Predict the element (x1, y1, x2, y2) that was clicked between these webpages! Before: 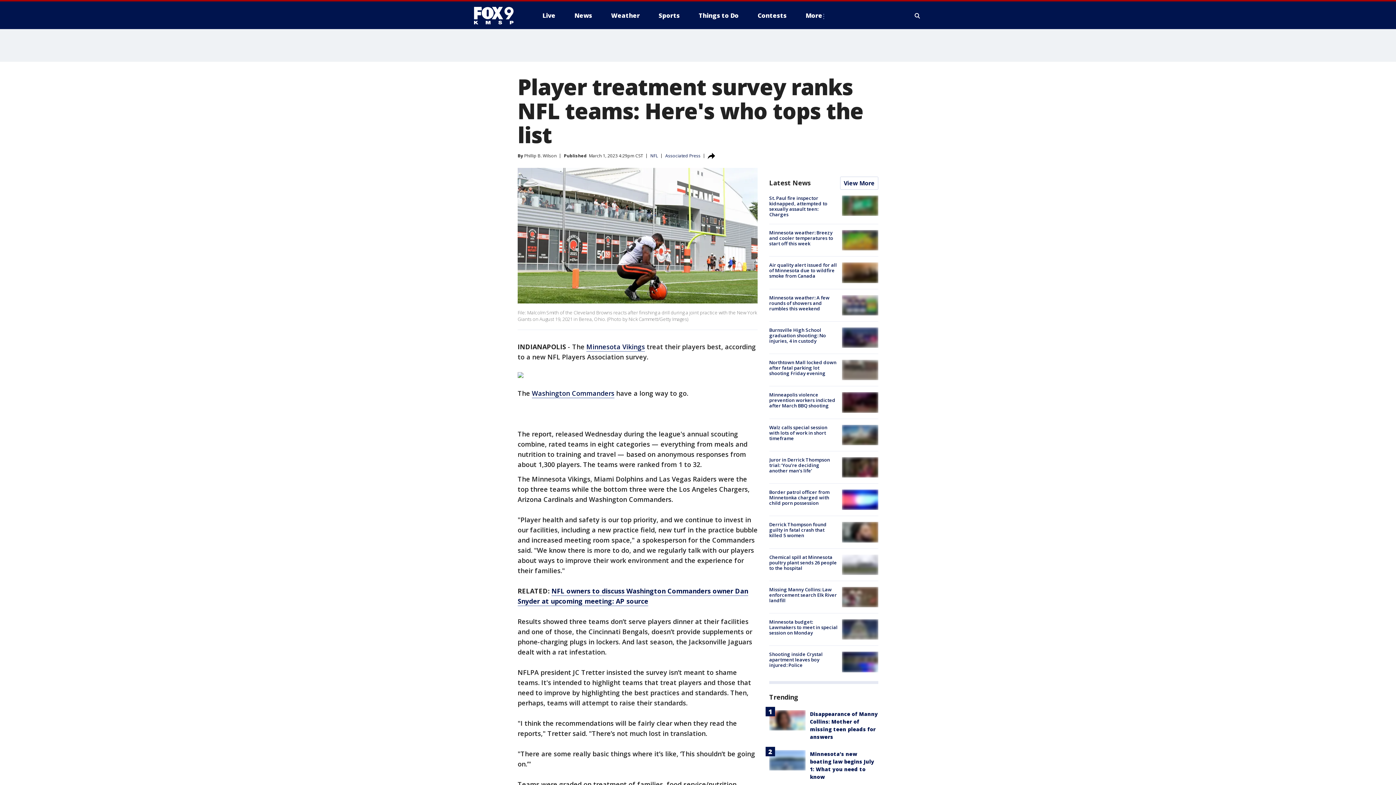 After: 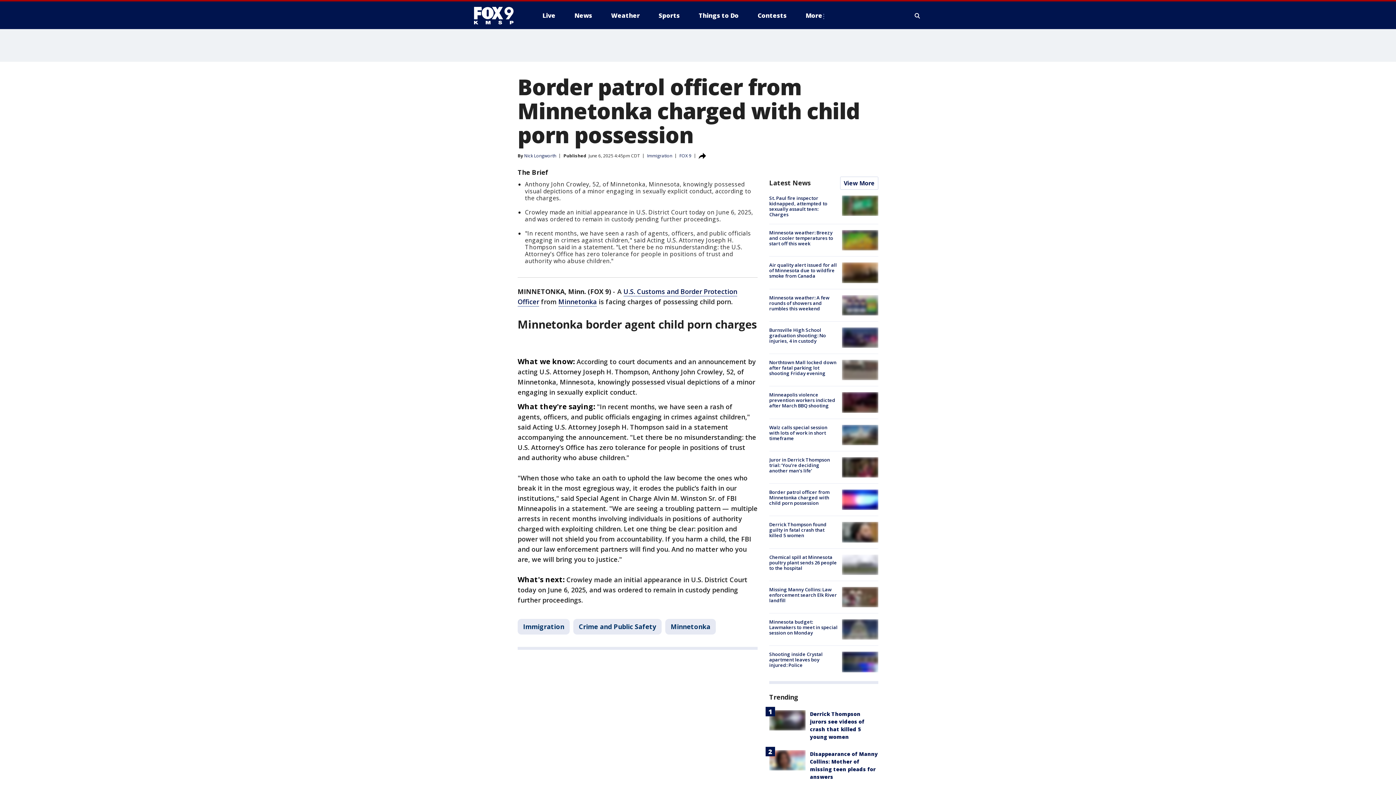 Action: bbox: (842, 489, 878, 510)